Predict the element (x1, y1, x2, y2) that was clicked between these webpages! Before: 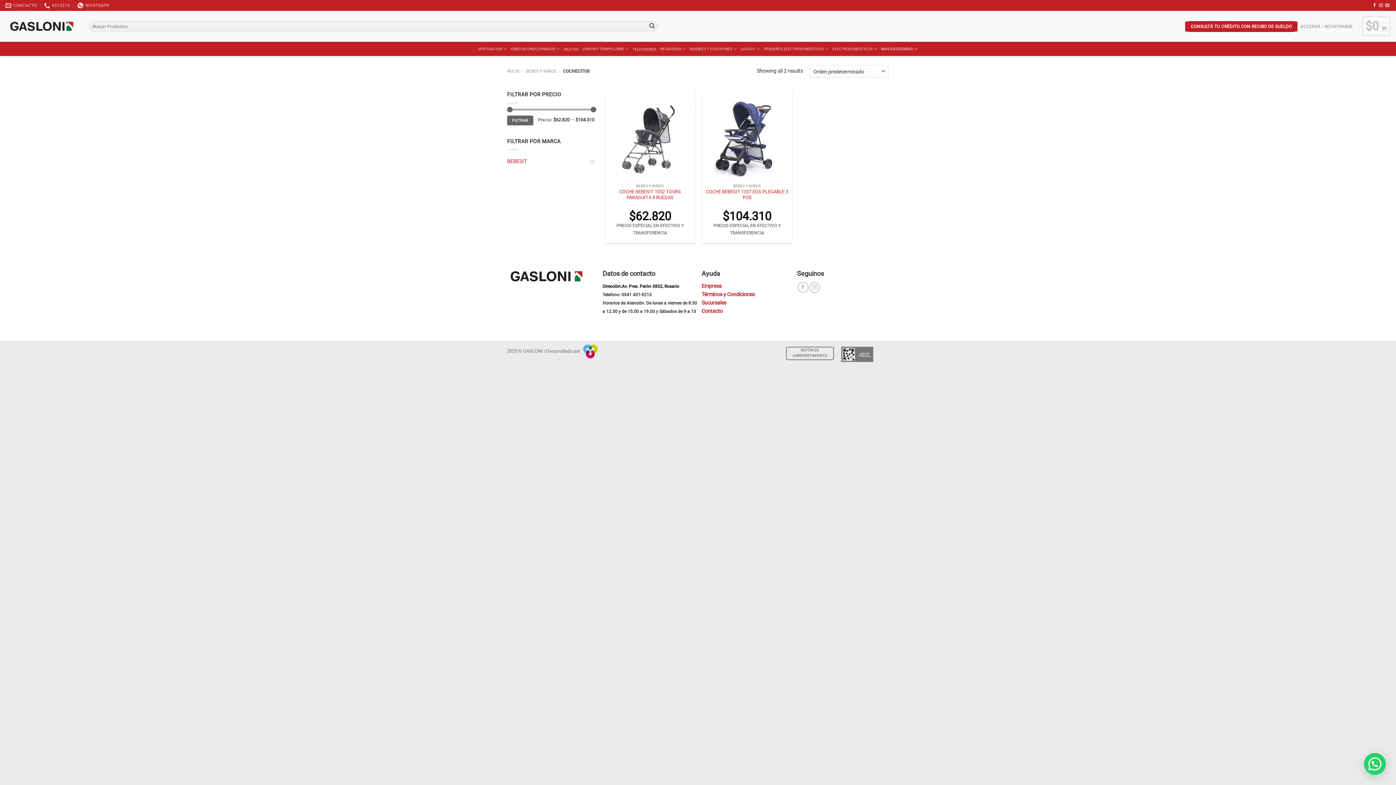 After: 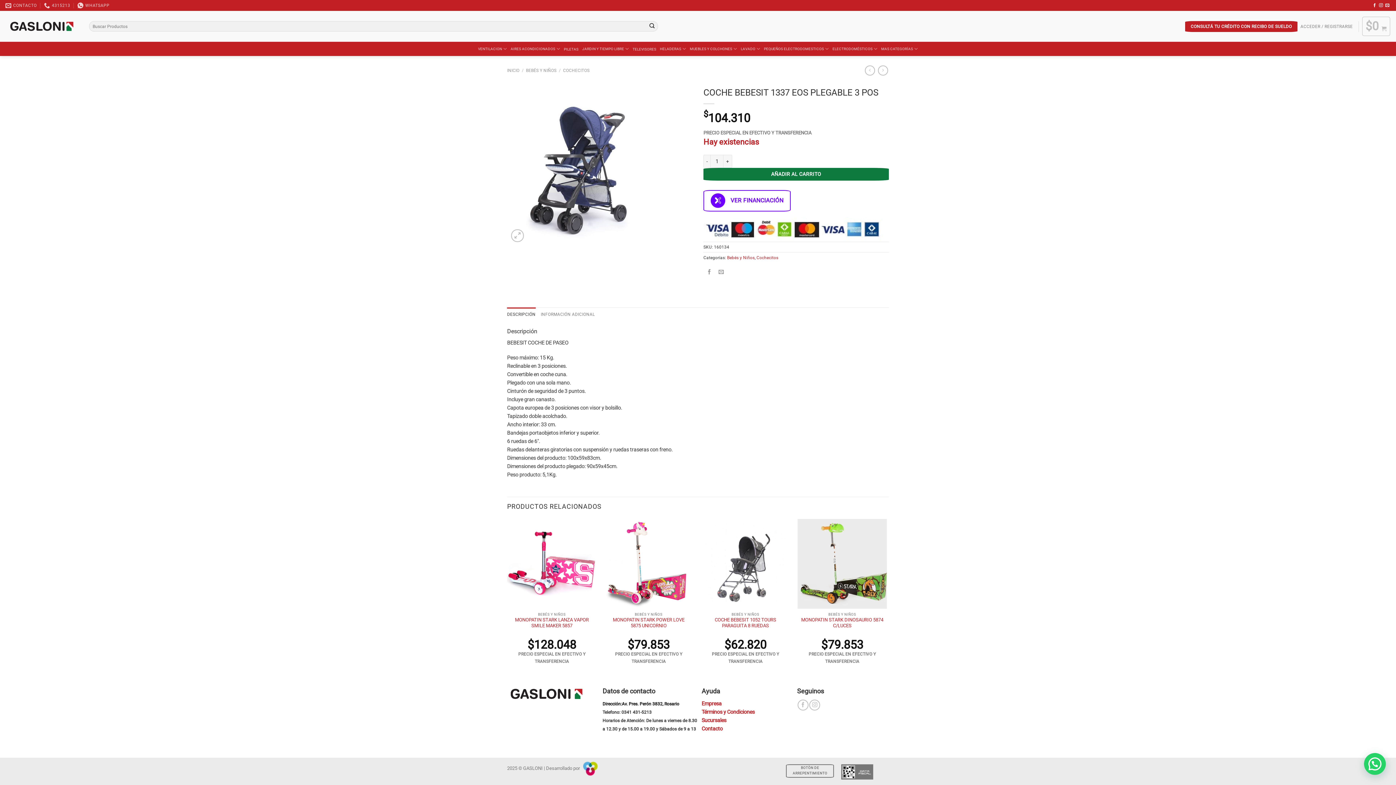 Action: bbox: (705, 188, 788, 200) label: COCHE BEBESIT 1337 EOS PLEGABLE 3 POS